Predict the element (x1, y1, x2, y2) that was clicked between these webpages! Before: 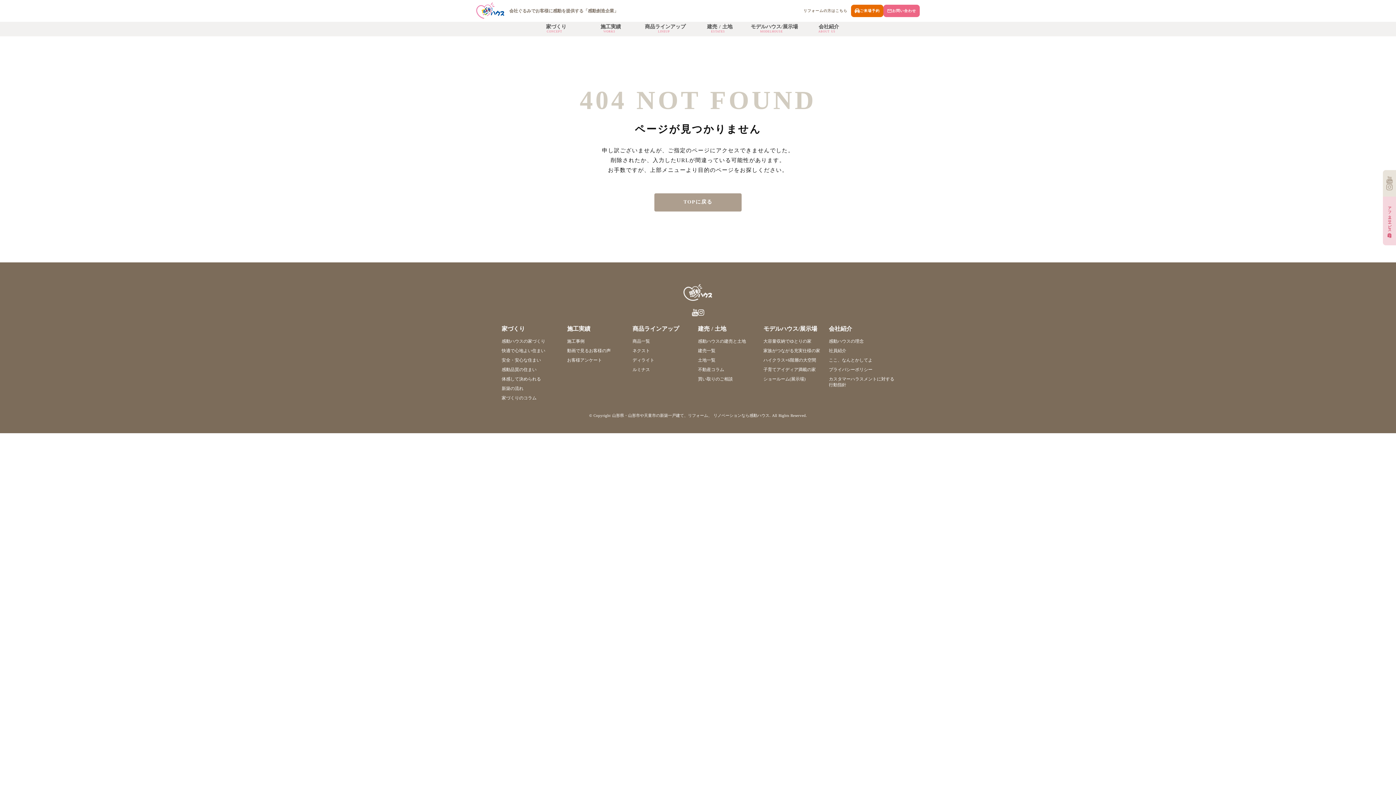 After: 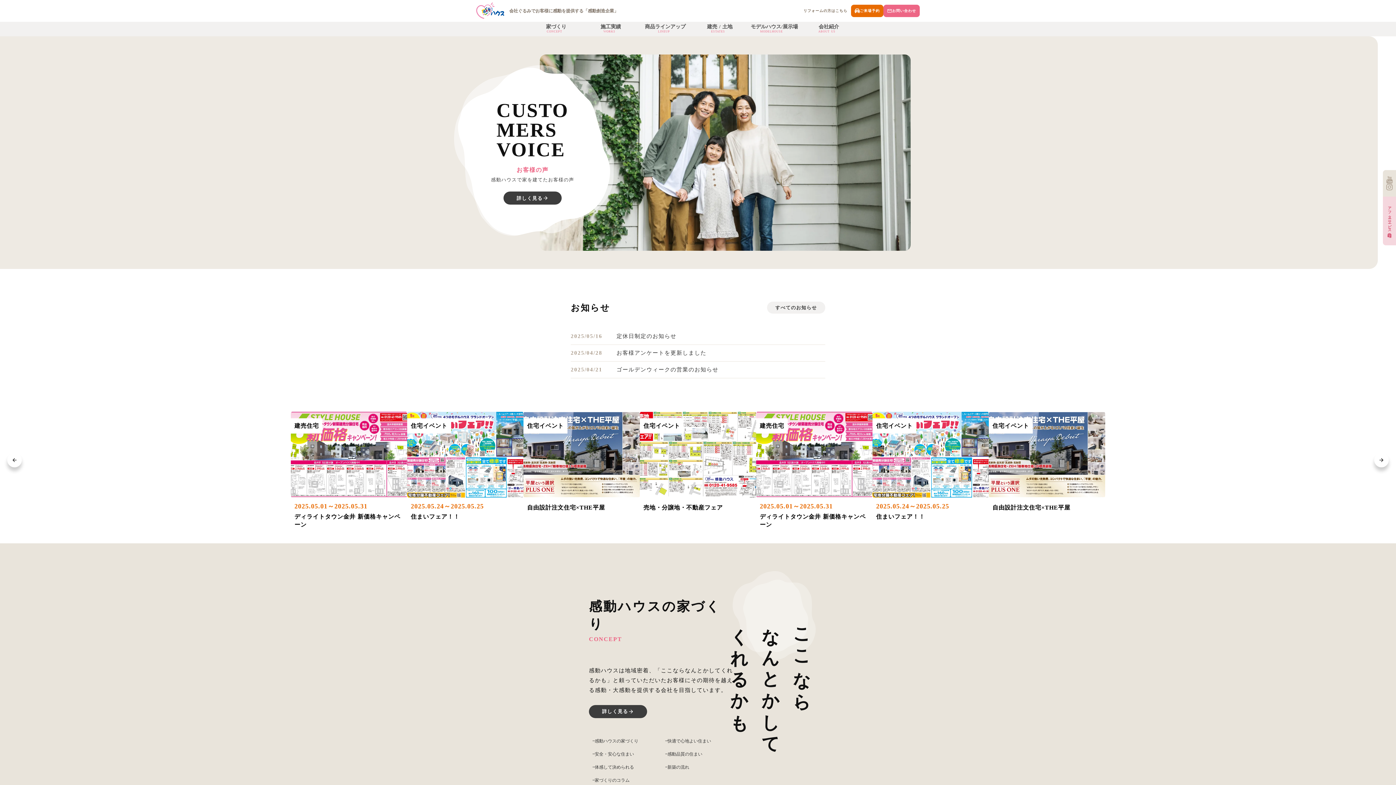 Action: bbox: (476, 0, 622, 21) label: ホーム